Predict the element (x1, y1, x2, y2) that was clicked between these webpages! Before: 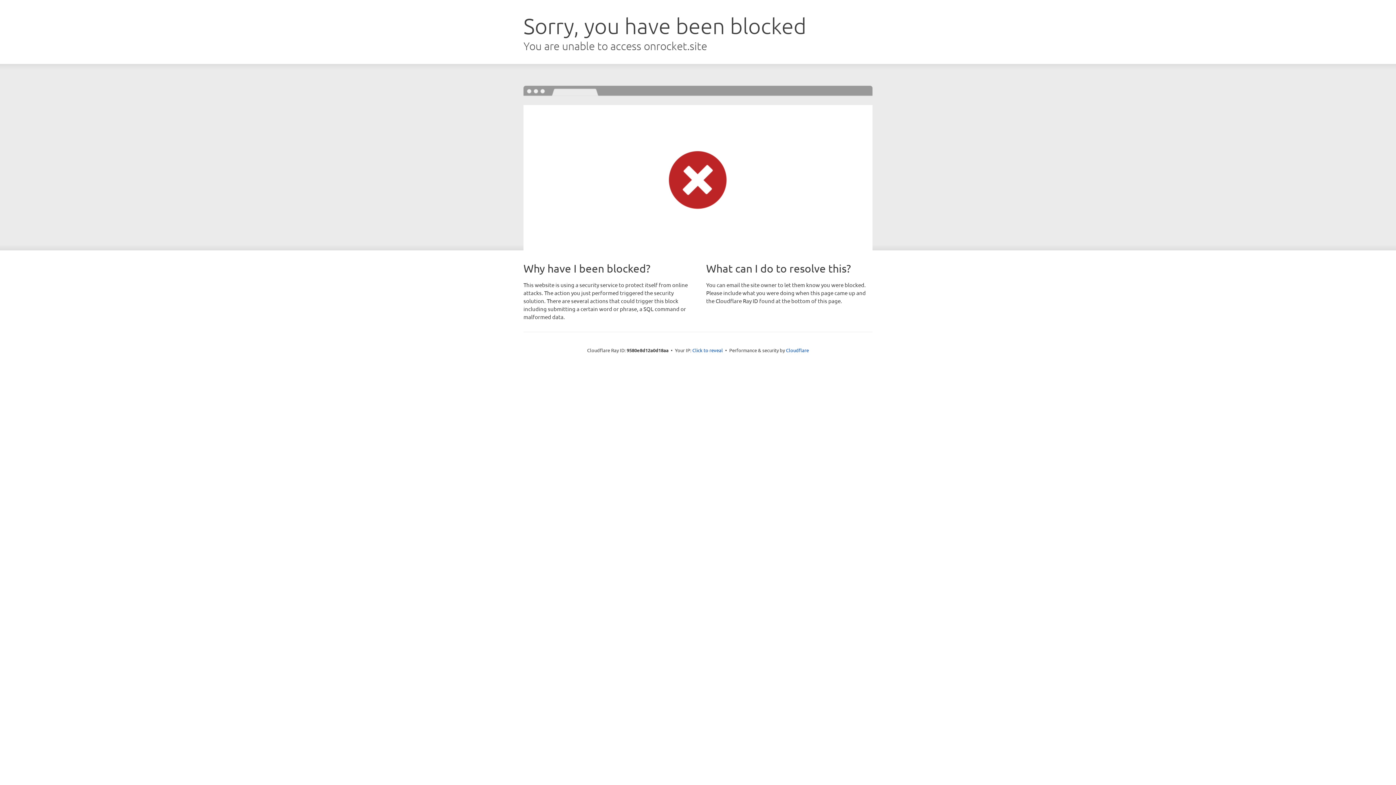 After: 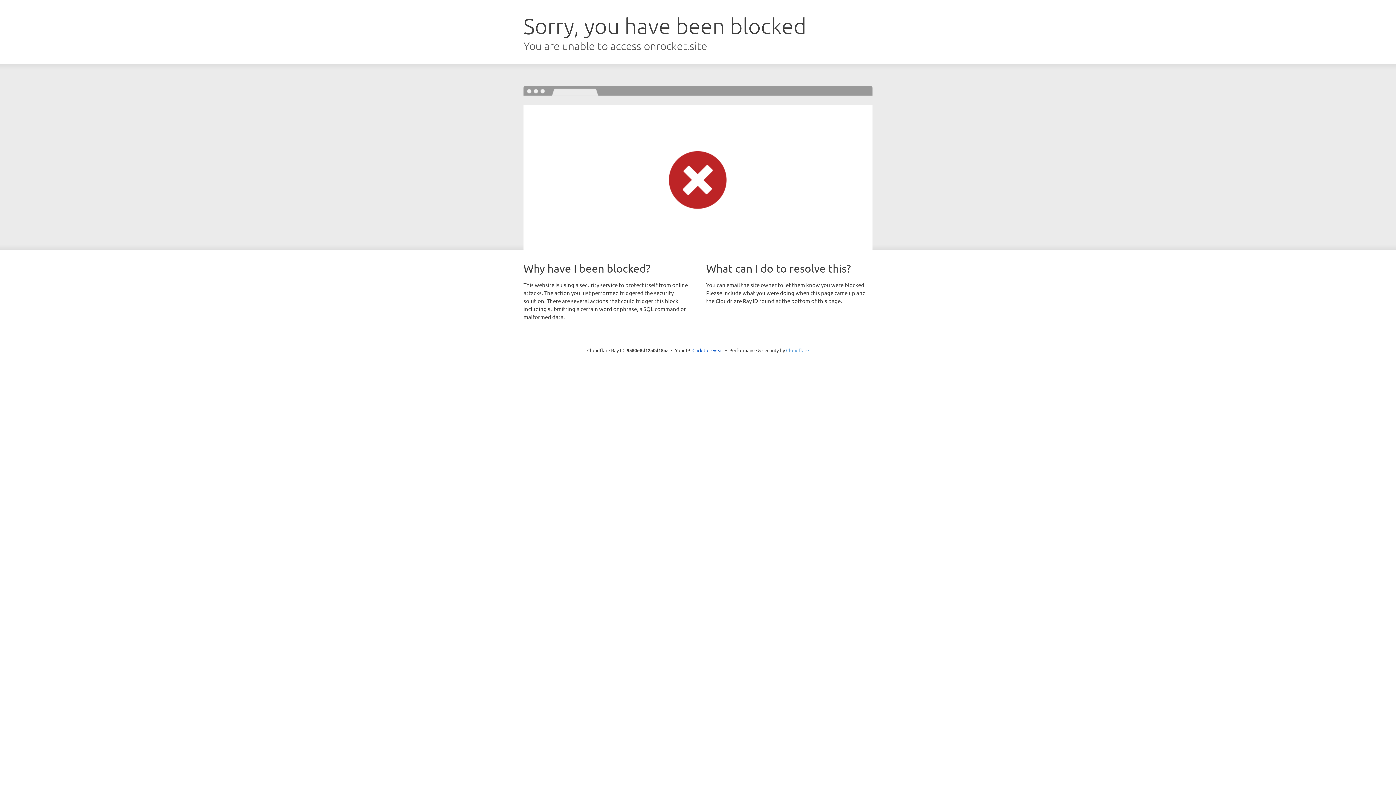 Action: label: Cloudflare bbox: (786, 347, 809, 353)